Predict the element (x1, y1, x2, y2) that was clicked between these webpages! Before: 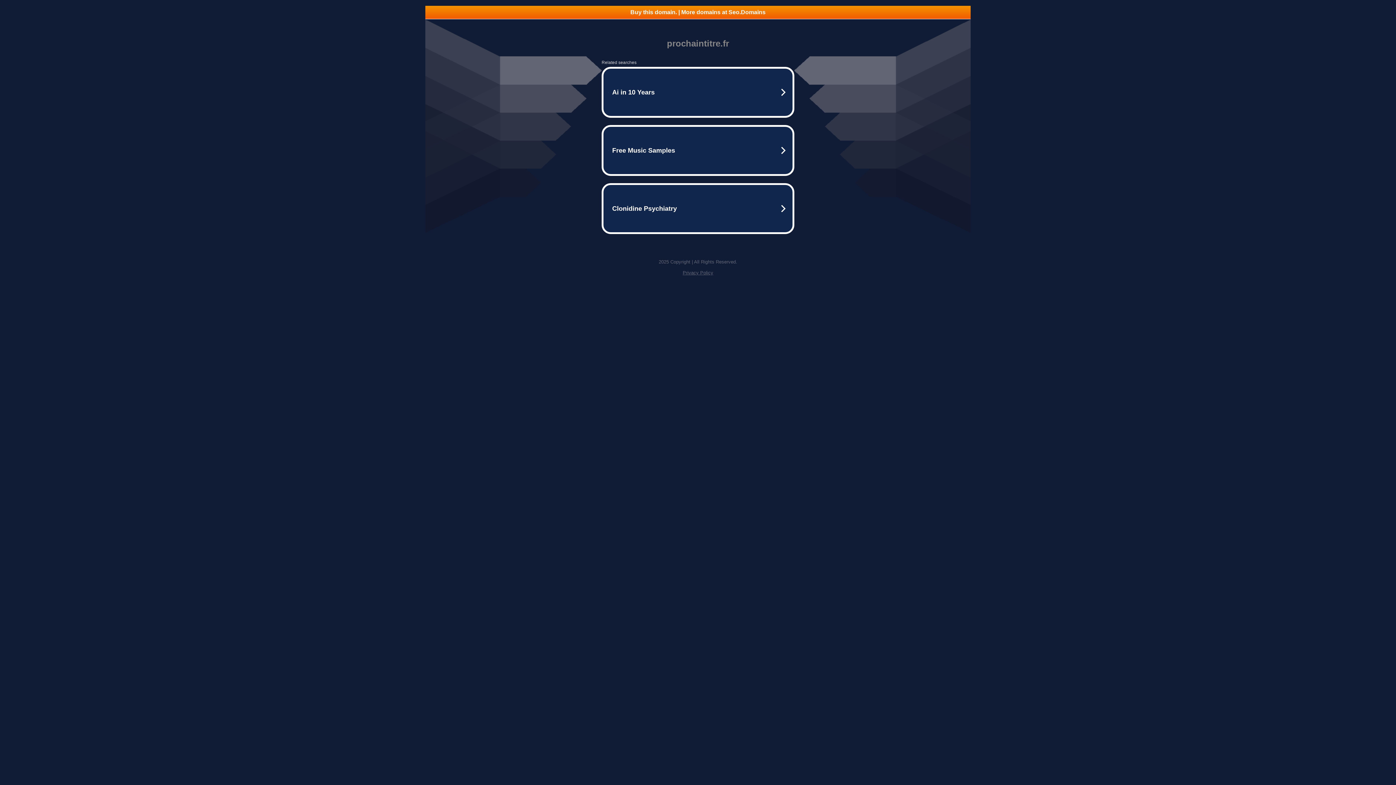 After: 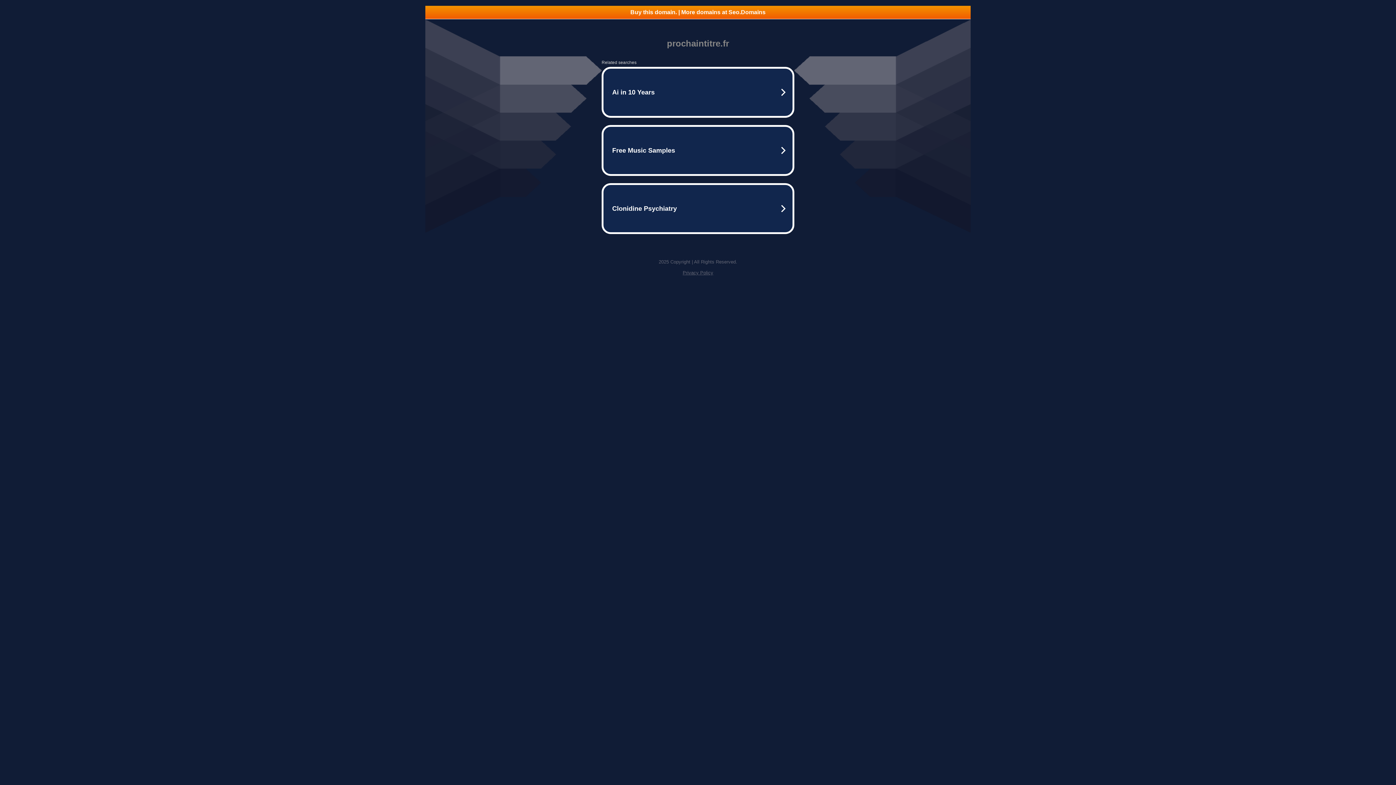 Action: bbox: (682, 270, 713, 275) label: Privacy Policy